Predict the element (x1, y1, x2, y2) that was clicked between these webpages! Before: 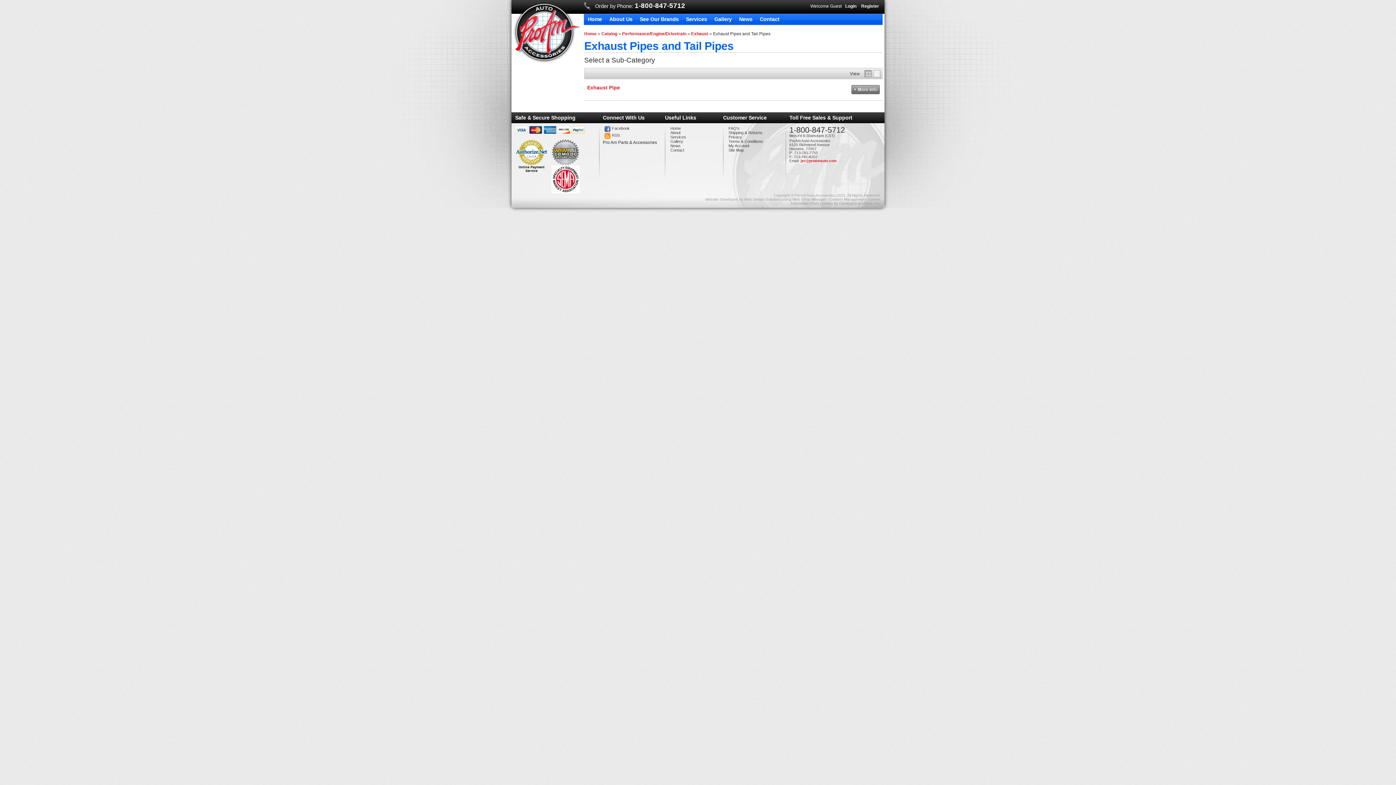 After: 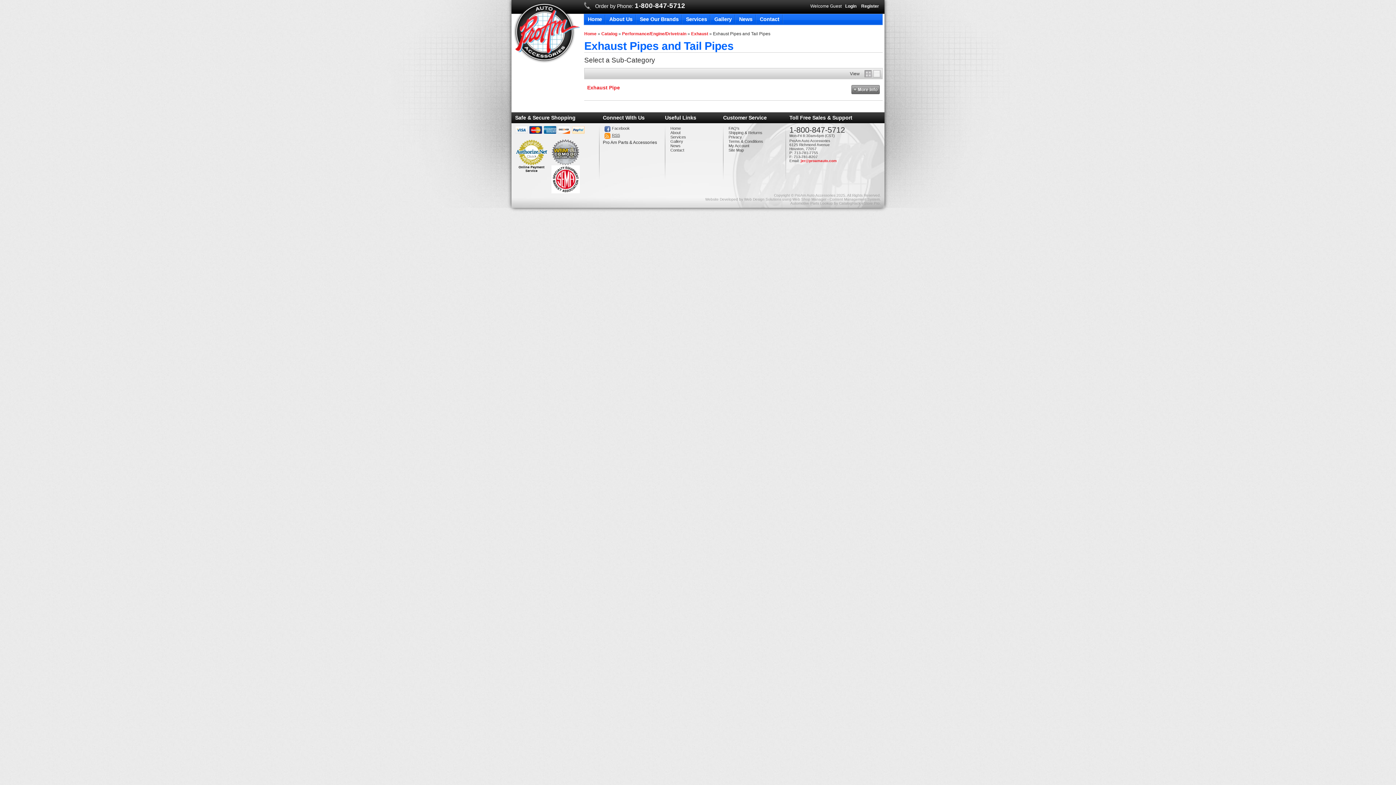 Action: bbox: (604, 133, 657, 138) label: RSS